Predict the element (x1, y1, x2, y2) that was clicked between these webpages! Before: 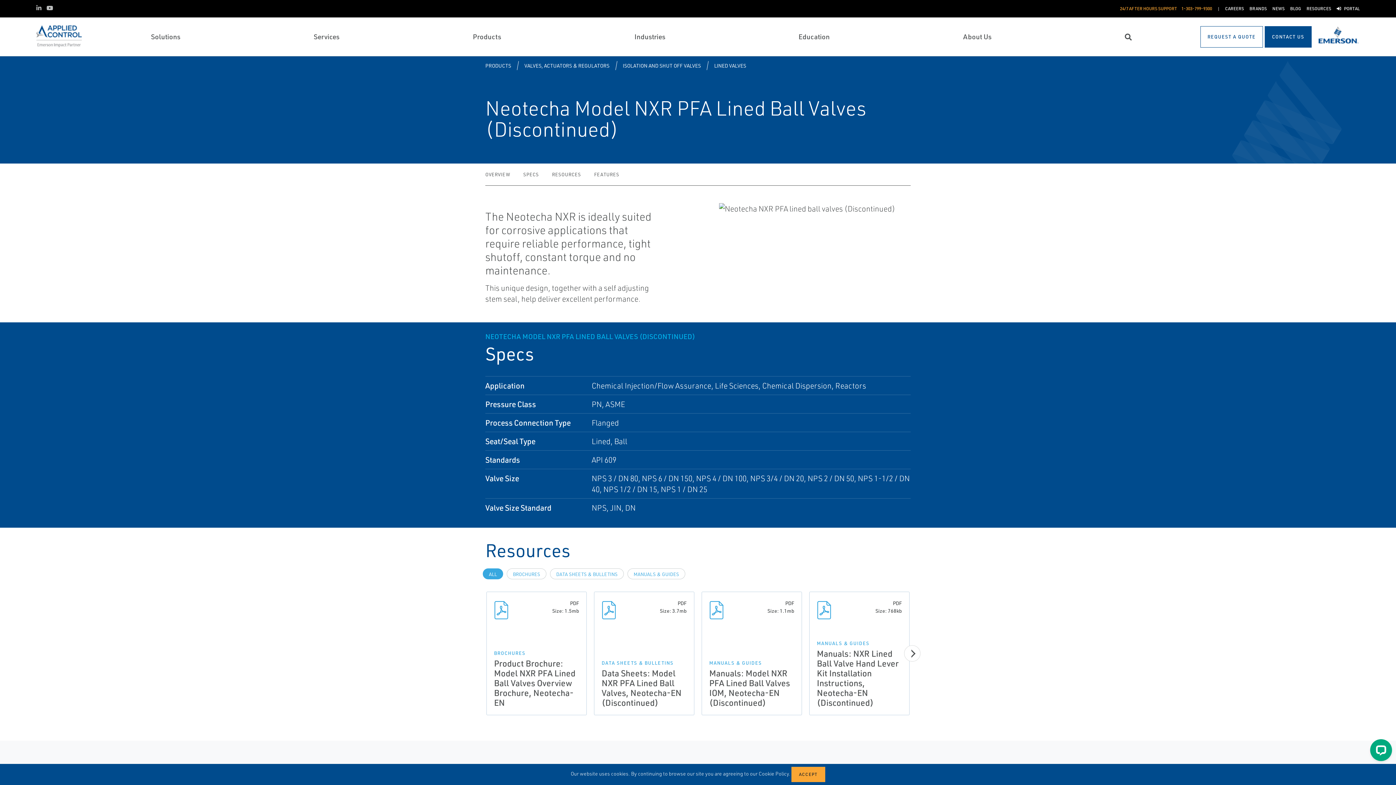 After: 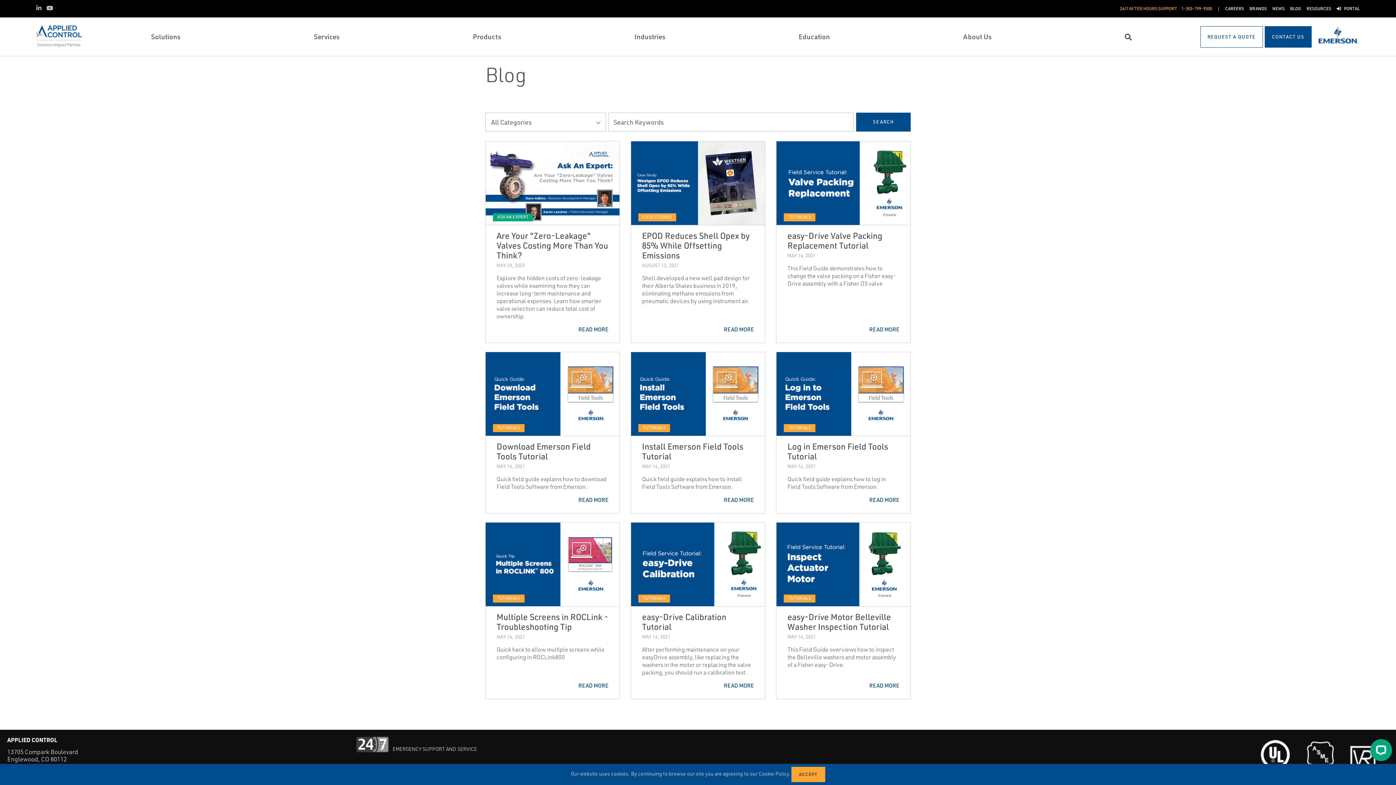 Action: label: BLOG bbox: (1290, 5, 1301, 12)